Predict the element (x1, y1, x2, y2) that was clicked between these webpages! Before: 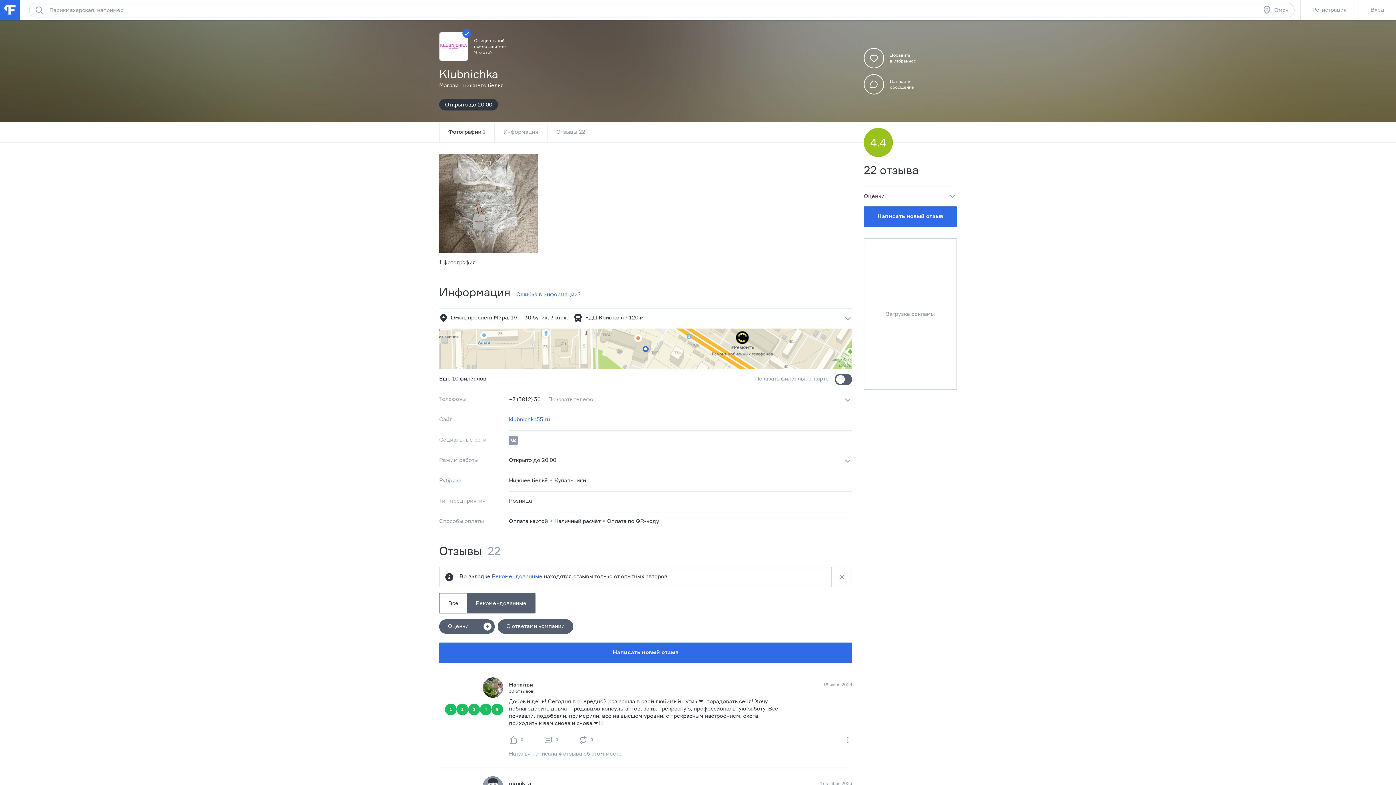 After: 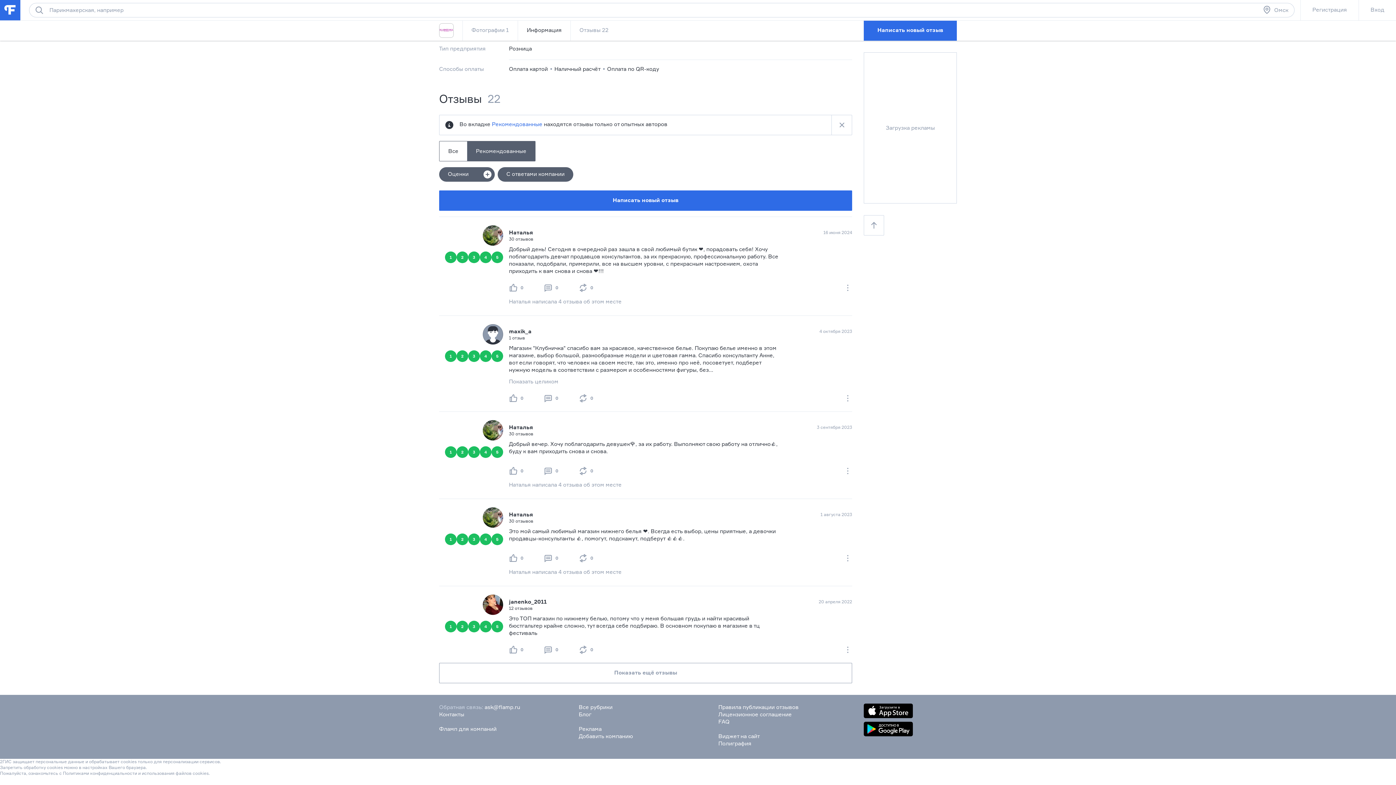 Action: bbox: (547, 122, 594, 142) label: Отзывы 22